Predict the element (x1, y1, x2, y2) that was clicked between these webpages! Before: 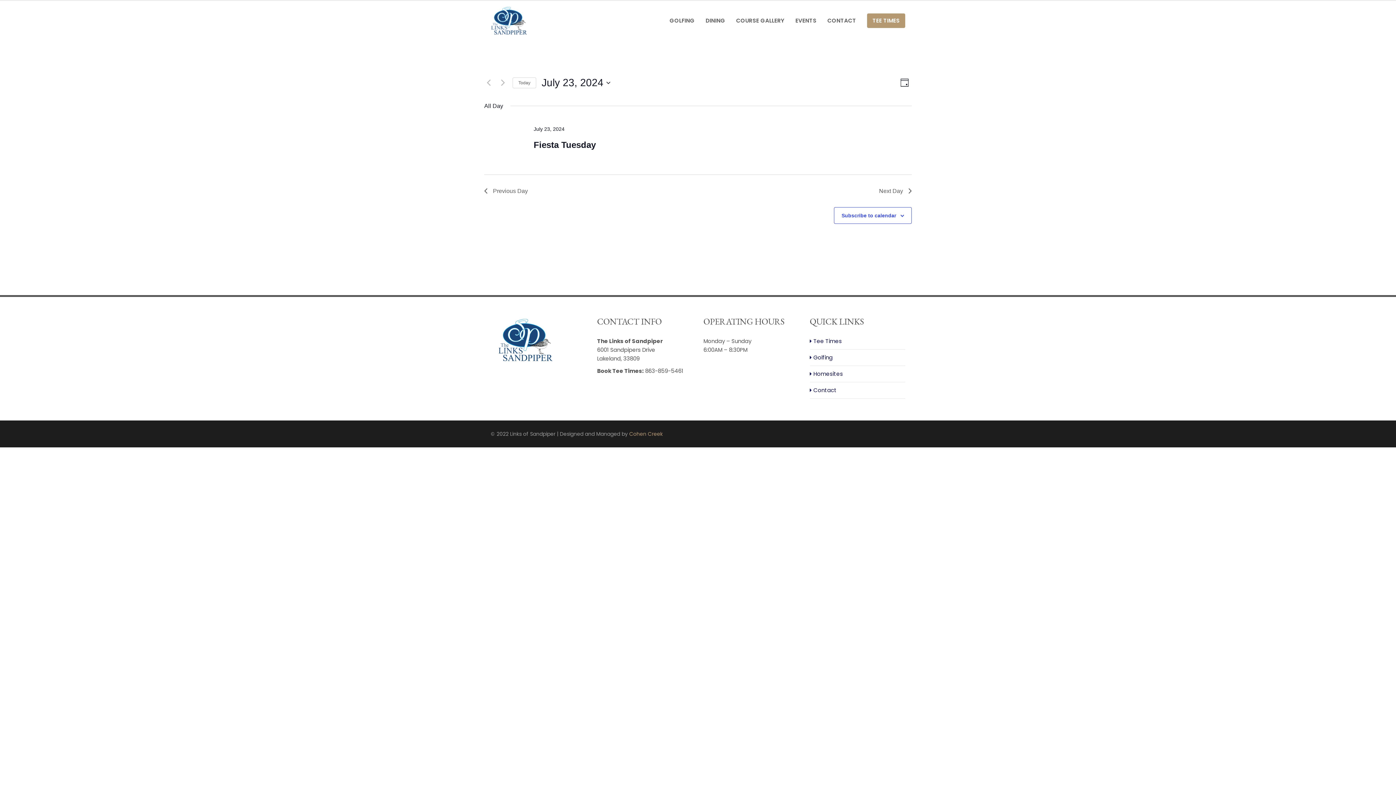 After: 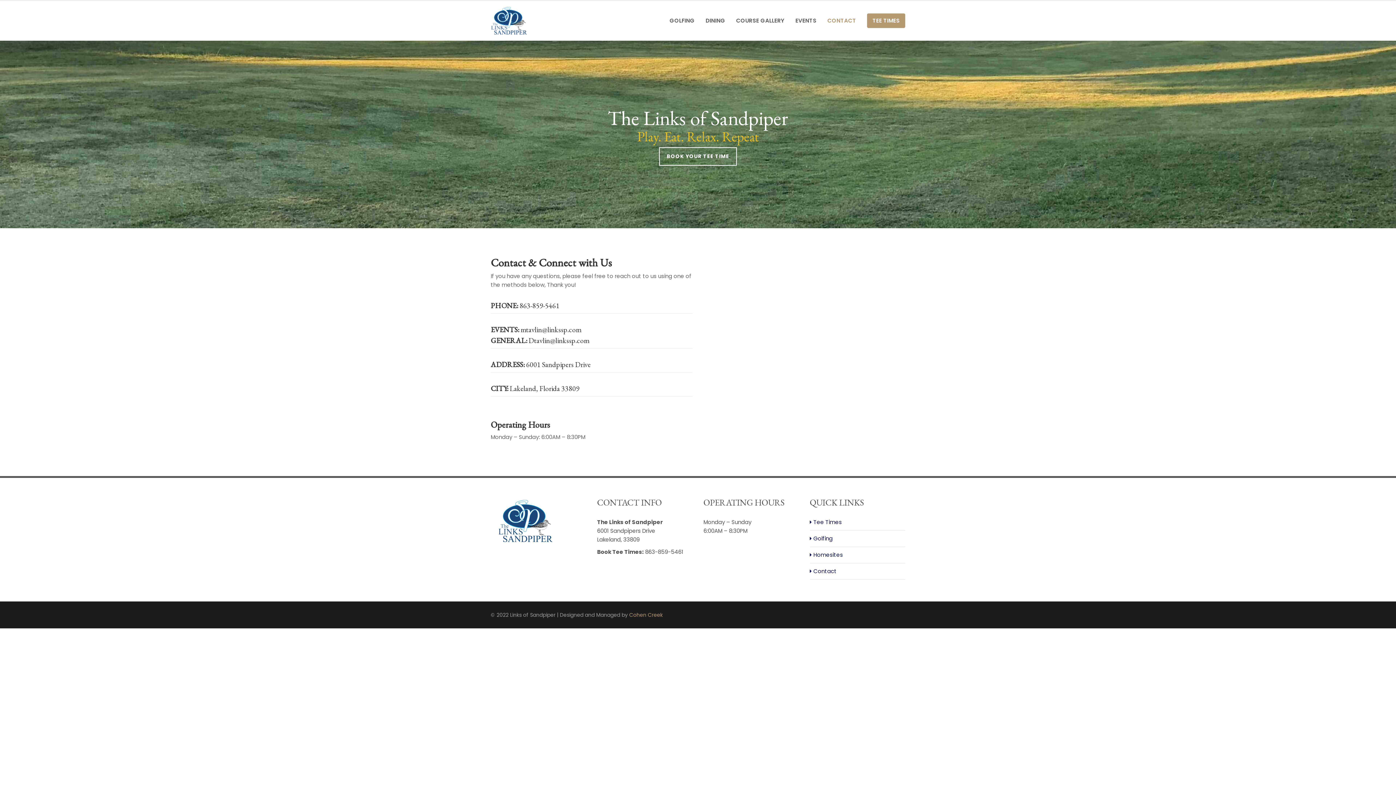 Action: bbox: (827, 13, 856, 28) label: CONTACT